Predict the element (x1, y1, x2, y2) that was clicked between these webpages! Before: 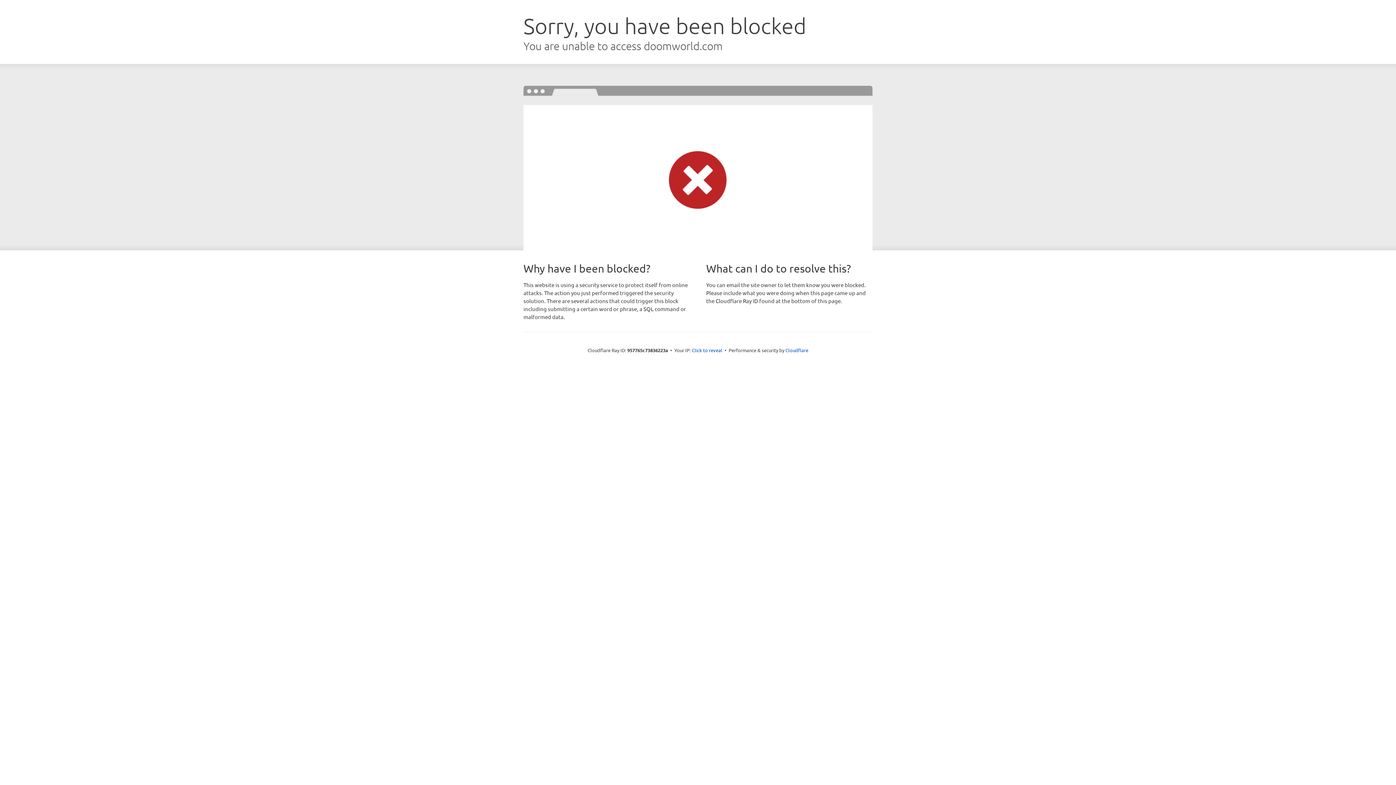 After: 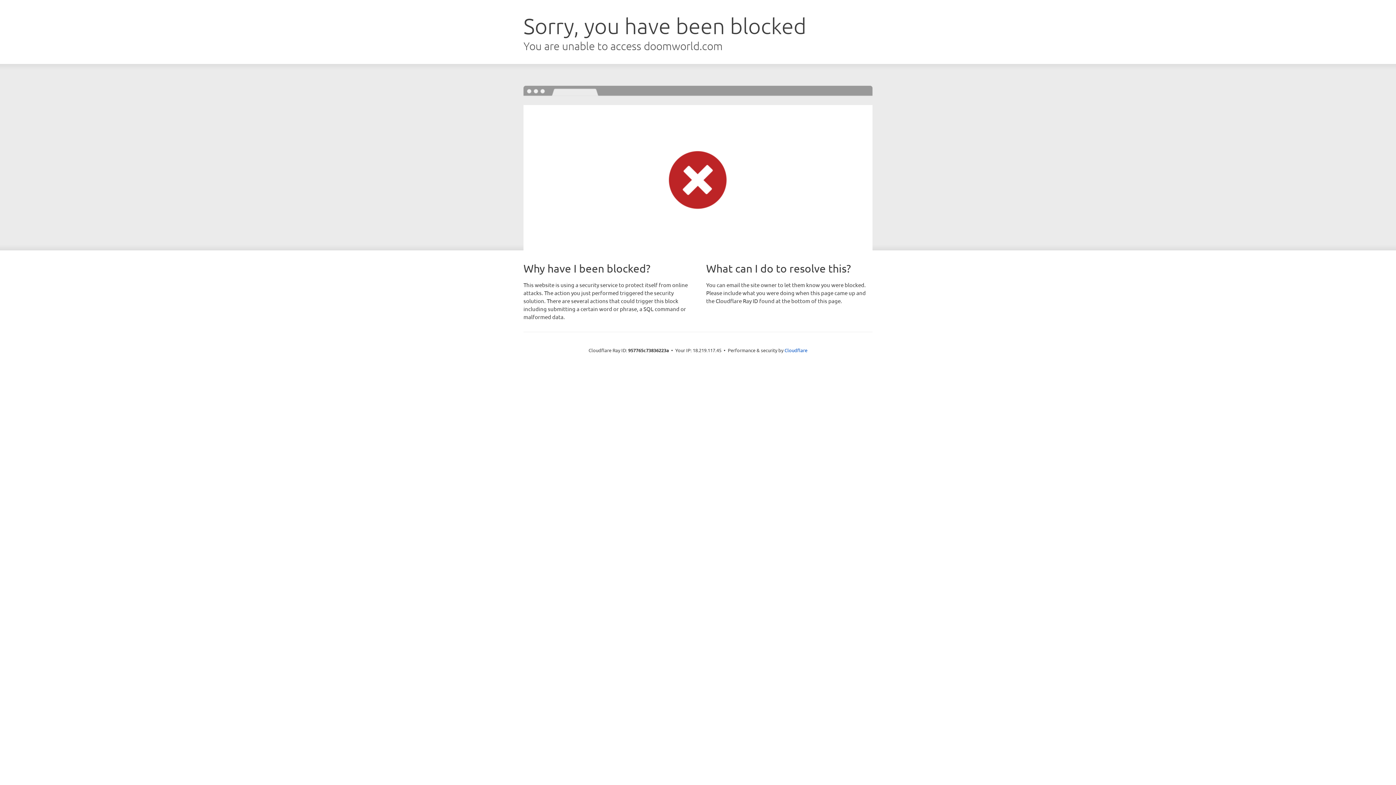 Action: bbox: (692, 346, 722, 353) label: Click to reveal